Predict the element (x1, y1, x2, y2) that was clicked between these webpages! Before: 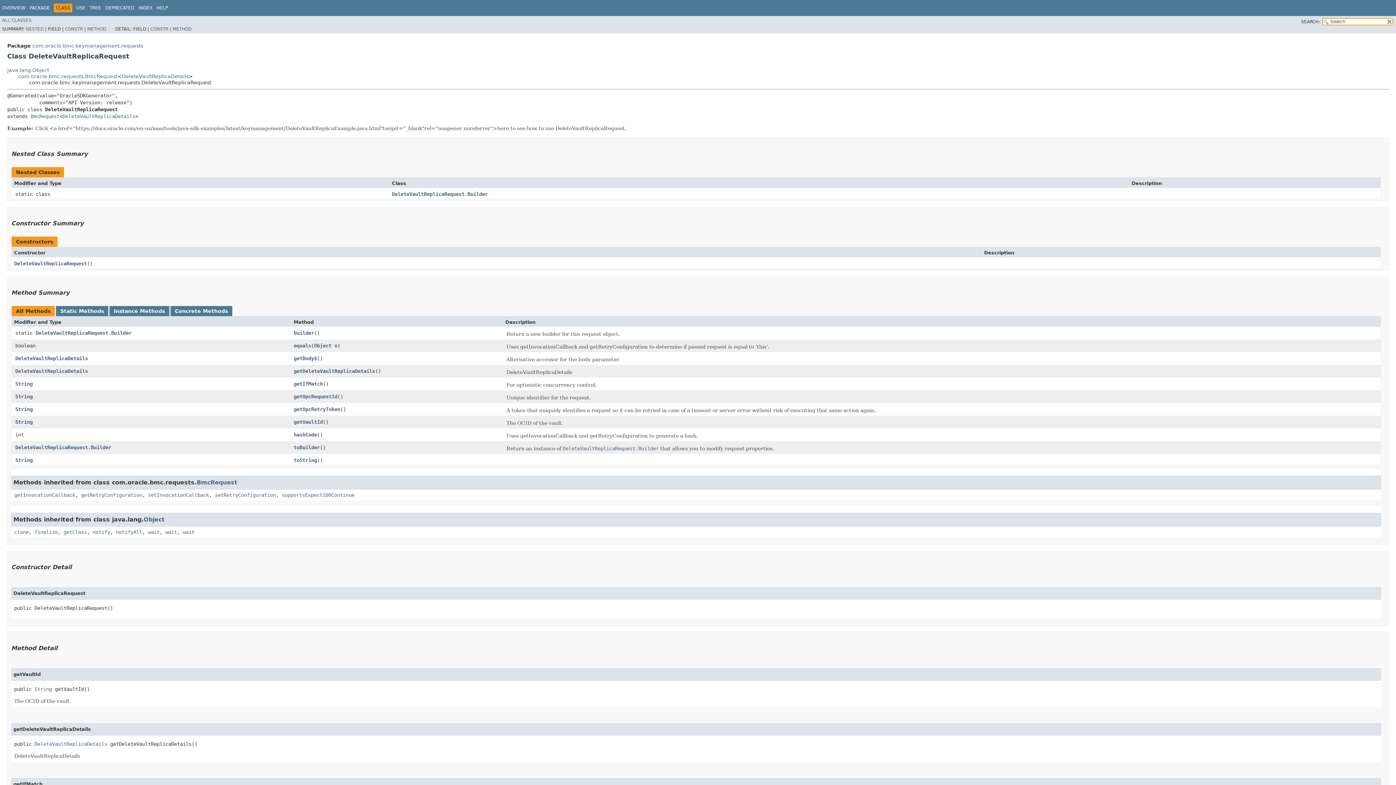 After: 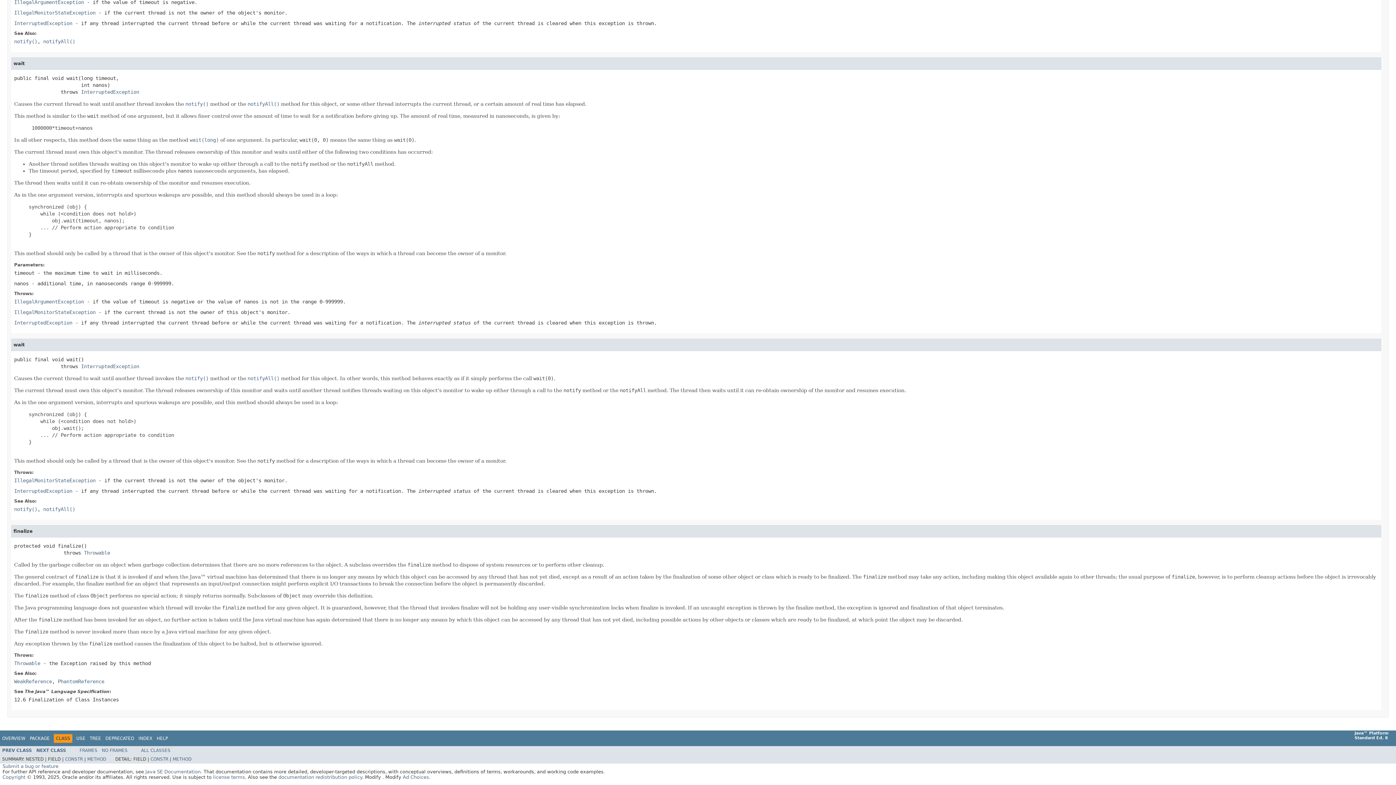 Action: bbox: (182, 529, 194, 535) label: wait